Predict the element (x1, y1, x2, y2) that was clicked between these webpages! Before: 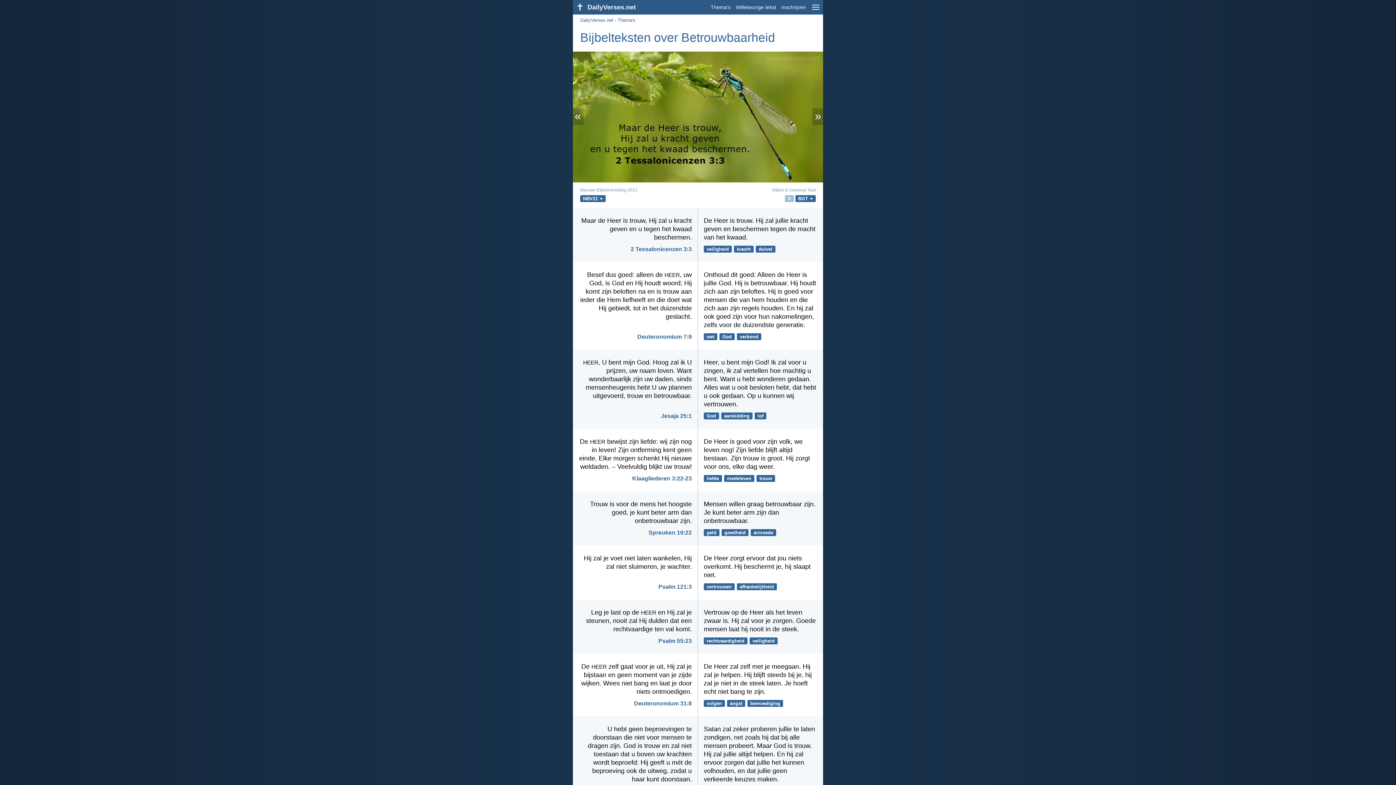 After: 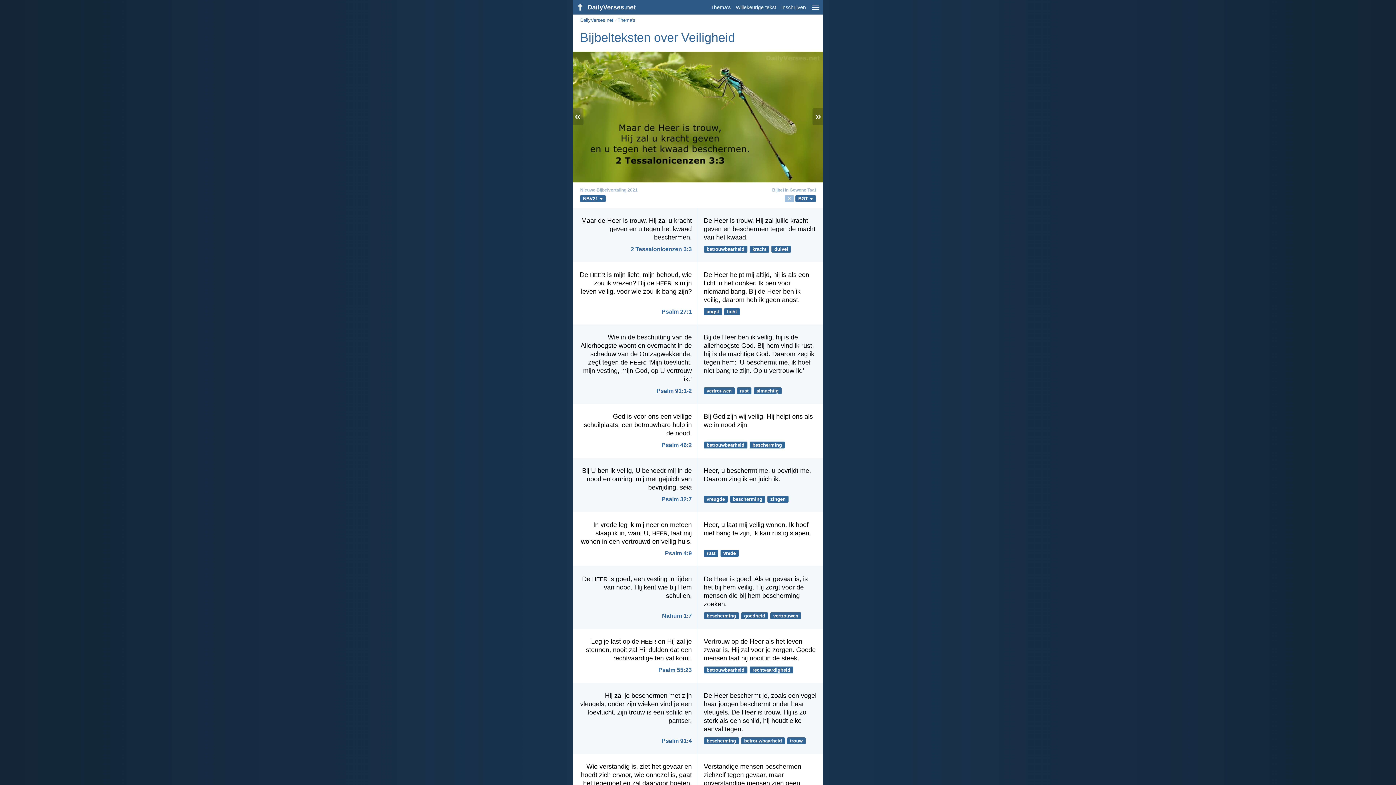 Action: label: veiligheid bbox: (749, 637, 777, 644)